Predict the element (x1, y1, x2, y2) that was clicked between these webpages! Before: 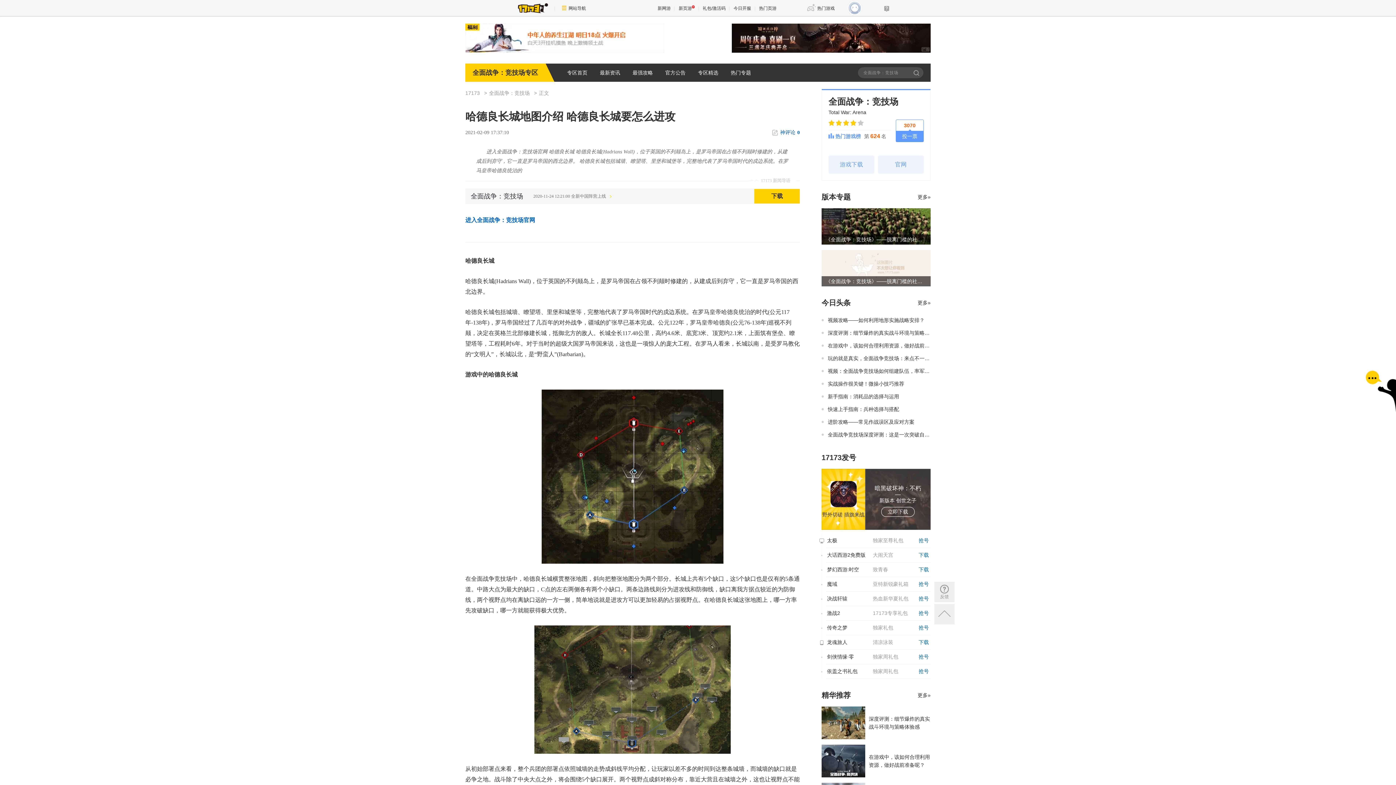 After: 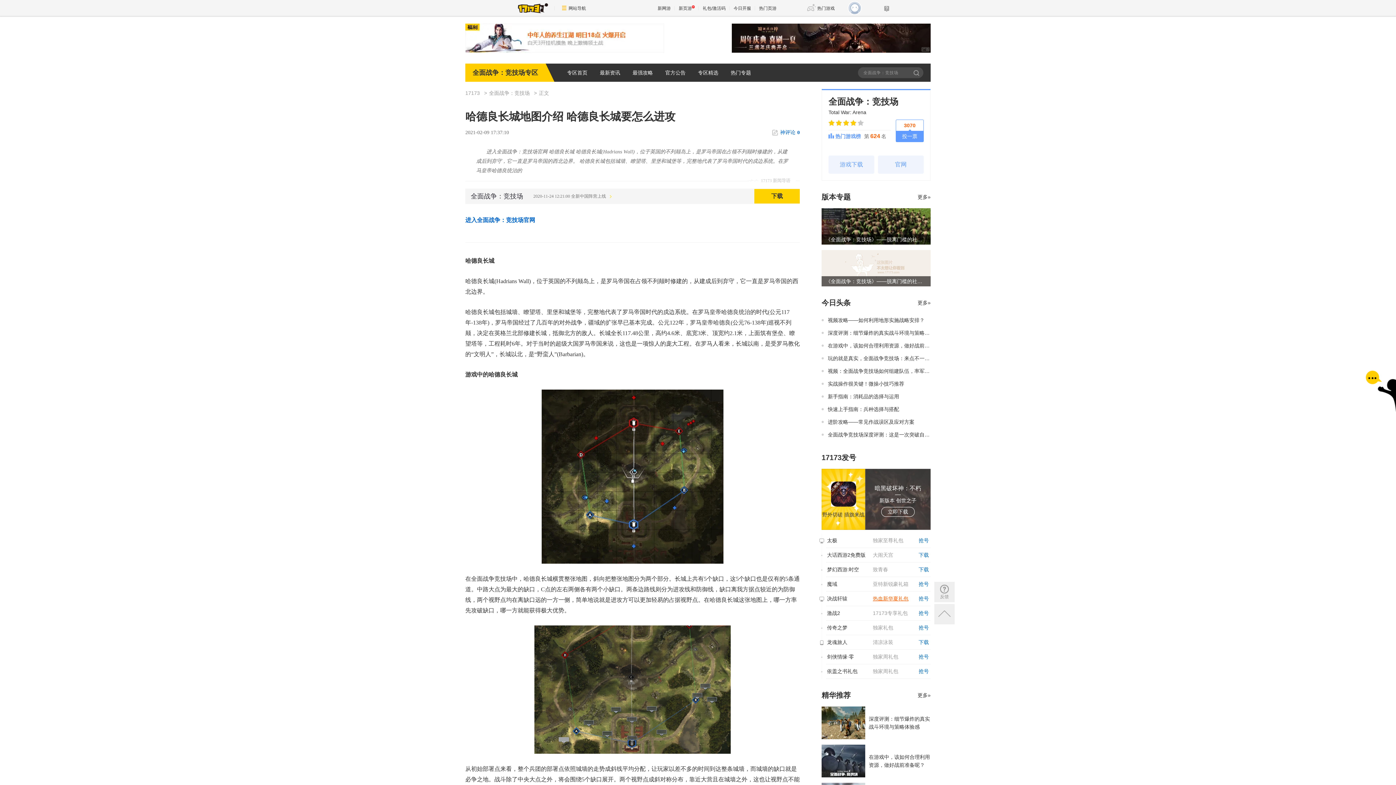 Action: label: 热血新华夏礼包 bbox: (873, 596, 908, 601)